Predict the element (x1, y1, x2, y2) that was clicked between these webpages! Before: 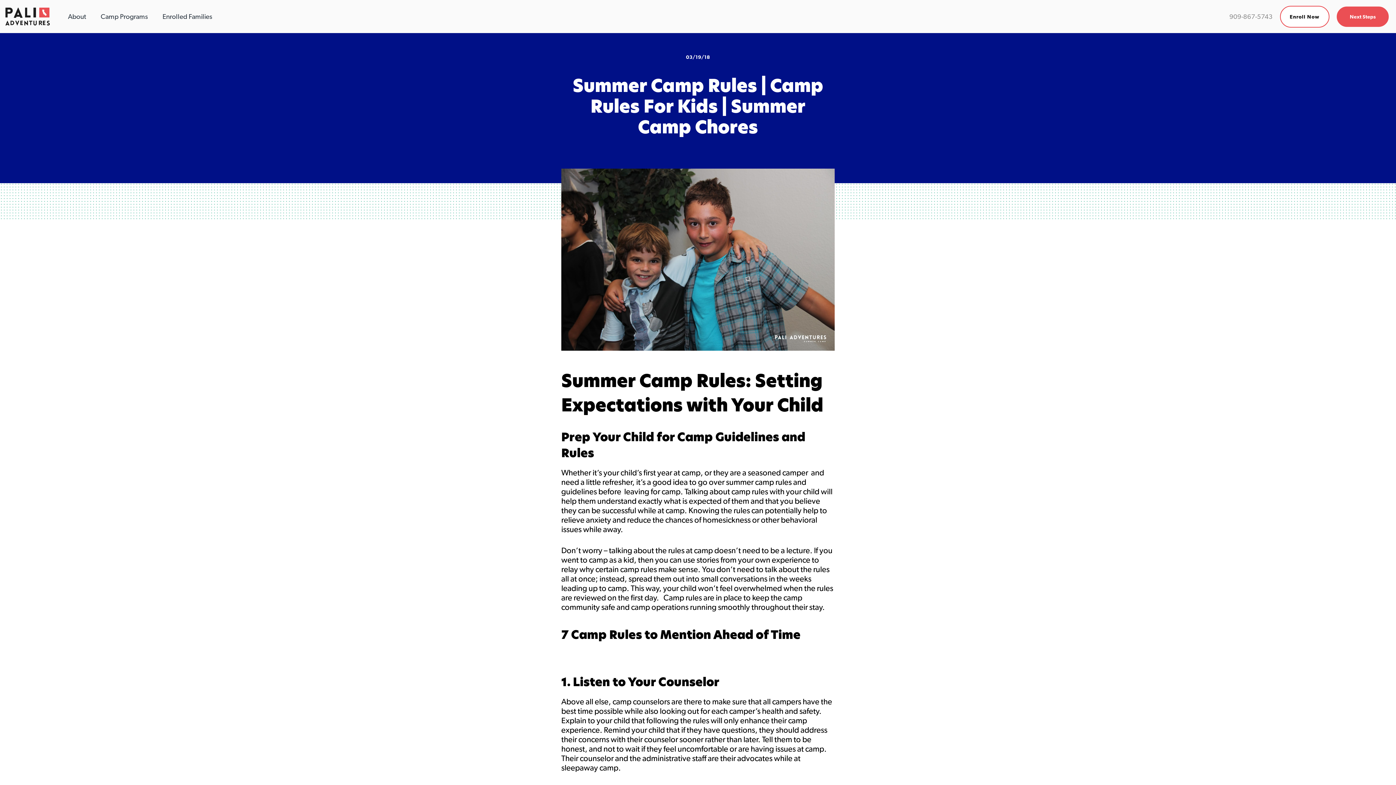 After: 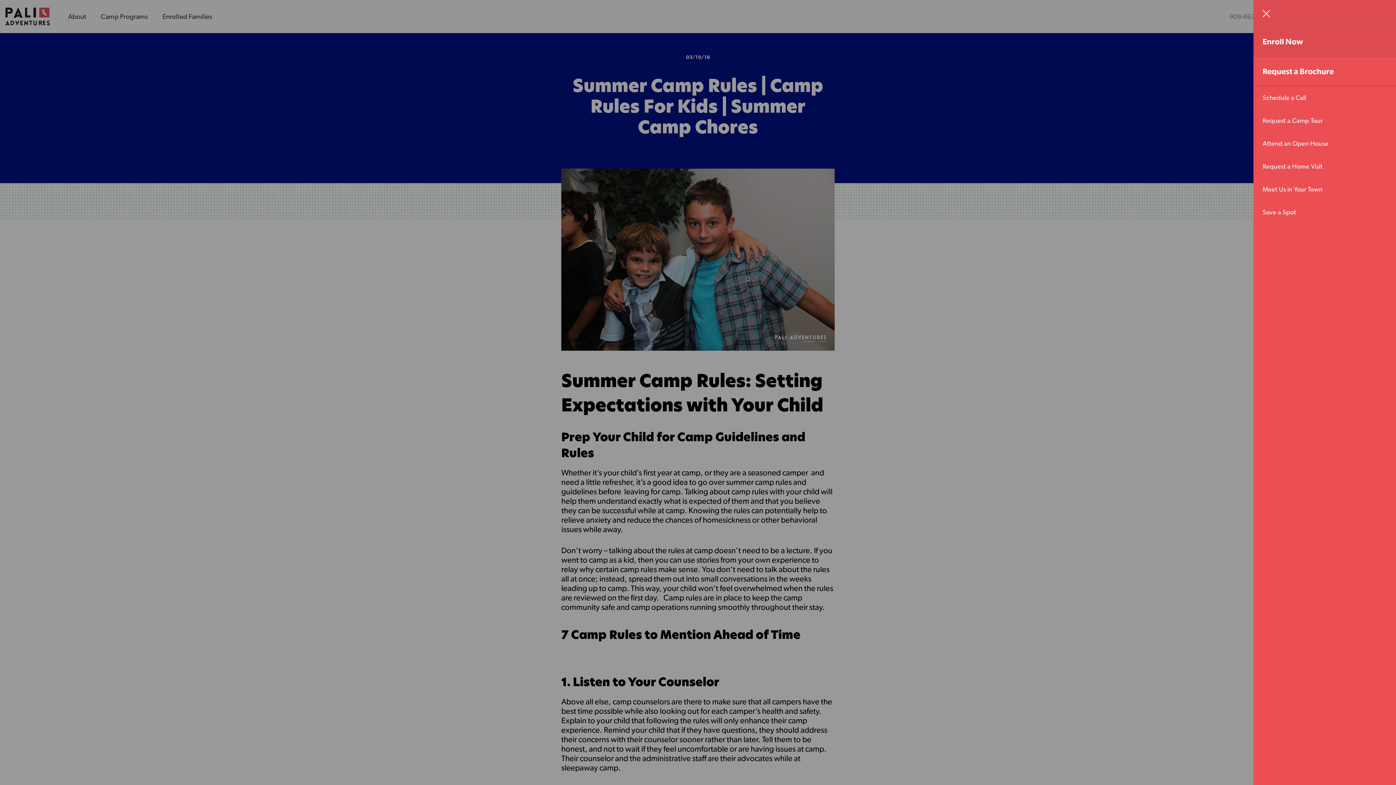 Action: bbox: (1337, 6, 1389, 26) label: Next Steps